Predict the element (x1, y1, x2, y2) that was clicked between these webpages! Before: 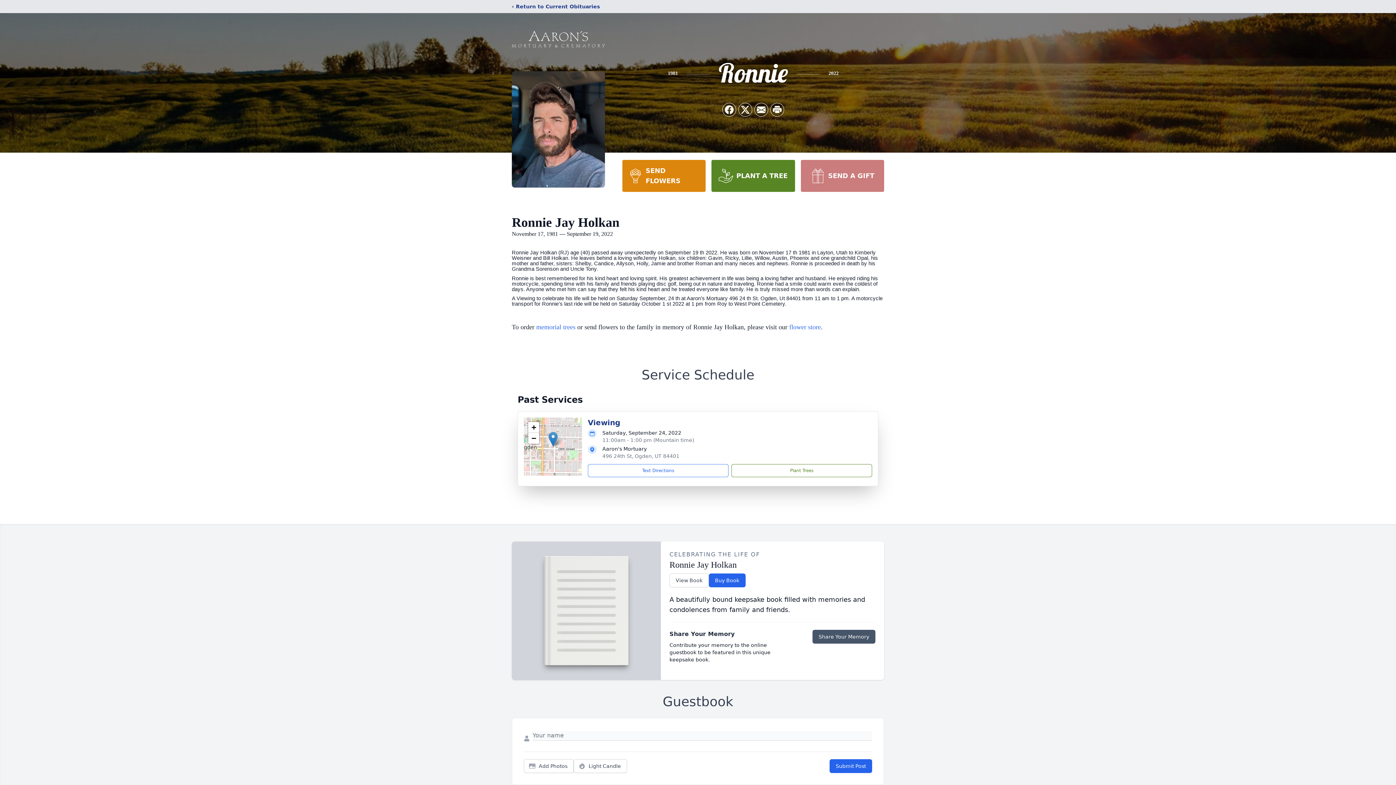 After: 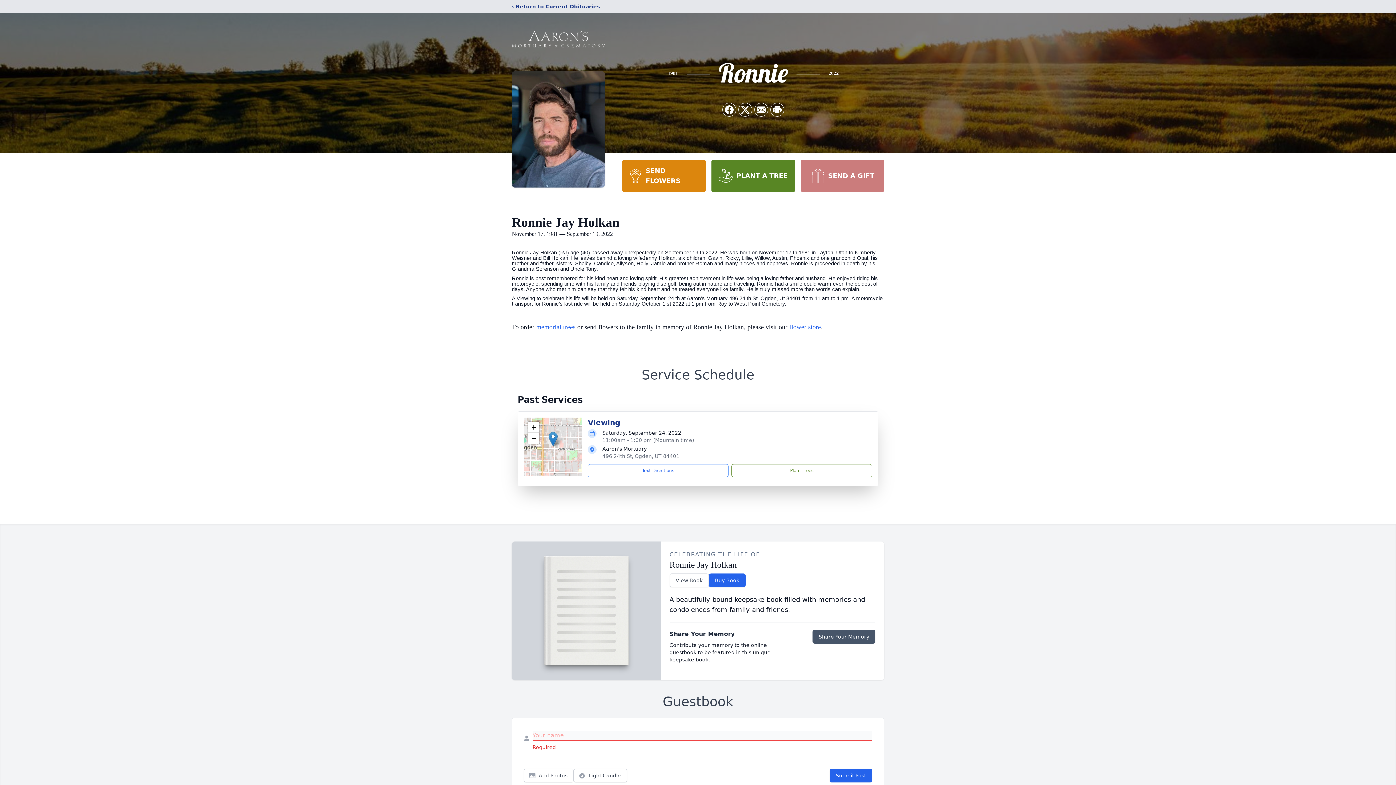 Action: bbox: (829, 759, 872, 773) label: Submit Post